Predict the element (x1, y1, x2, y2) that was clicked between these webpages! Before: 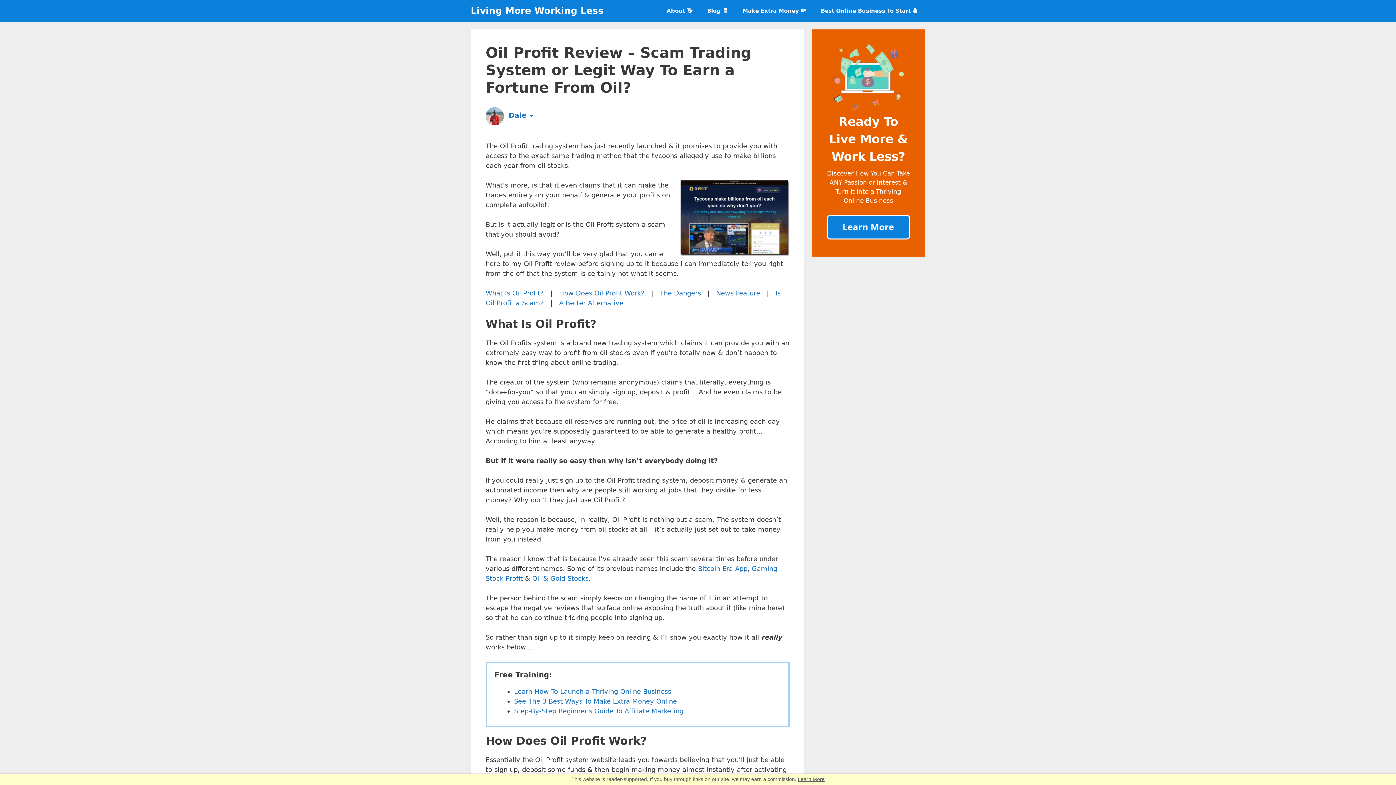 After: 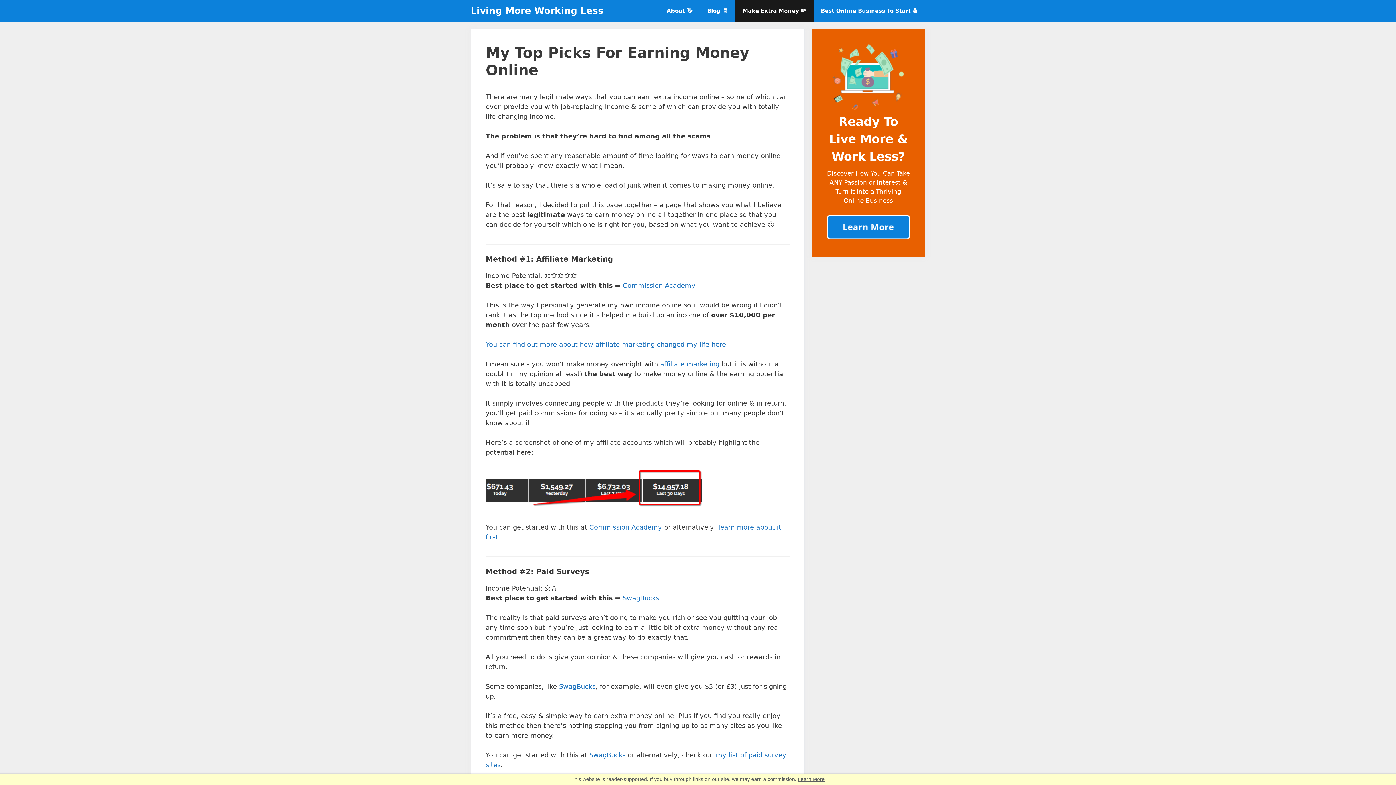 Action: bbox: (514, 697, 677, 705) label: See The 3 Best Ways To Make Extra Money Online